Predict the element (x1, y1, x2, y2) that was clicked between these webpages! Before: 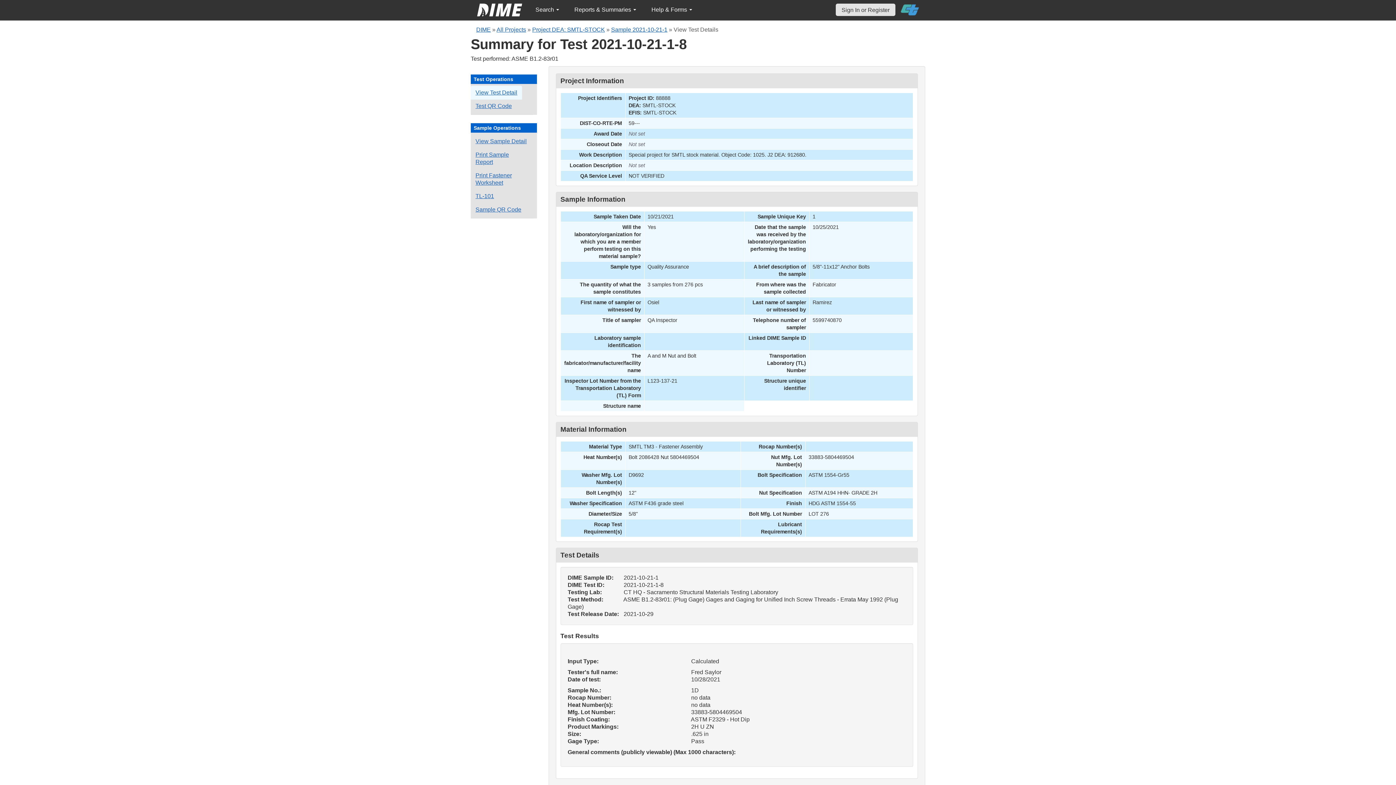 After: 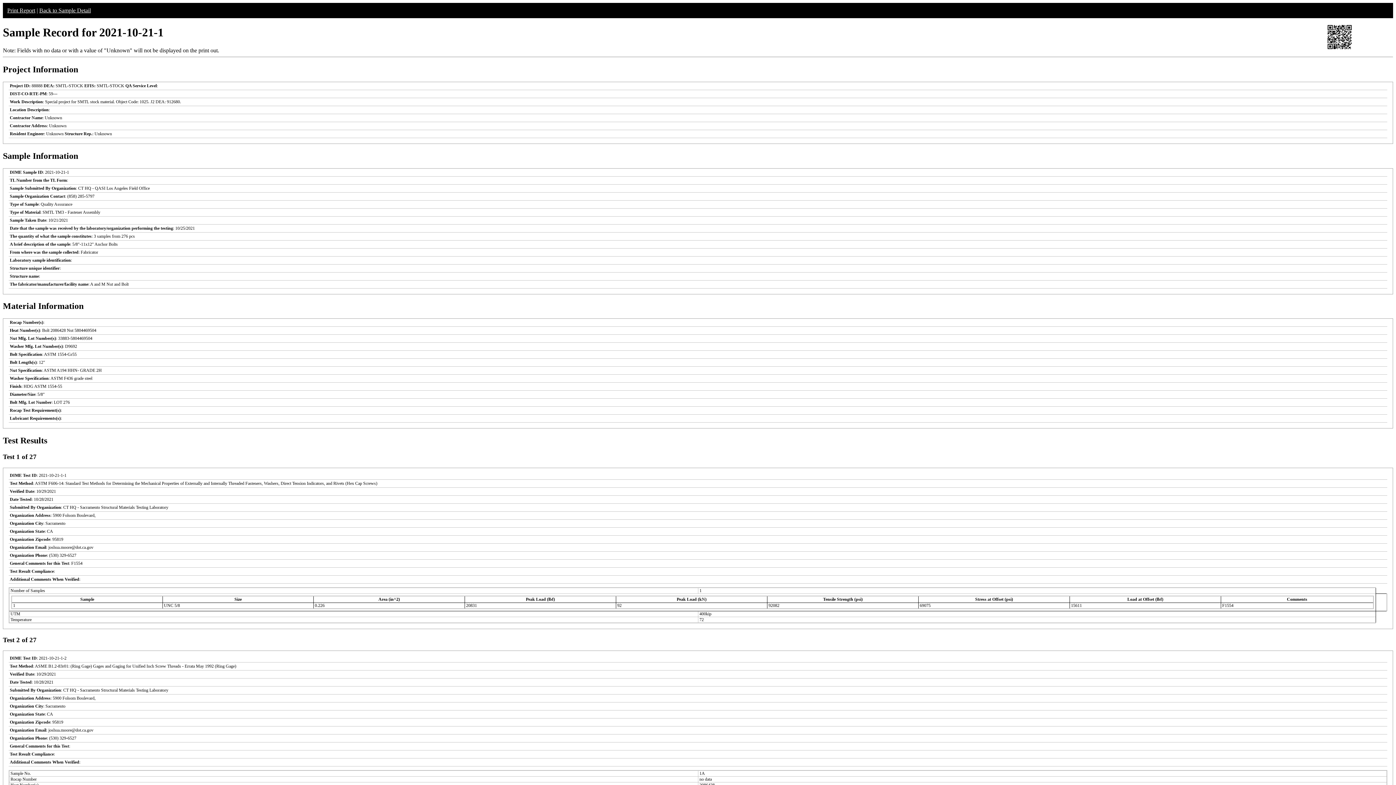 Action: bbox: (470, 148, 532, 169) label: Print a report for this sample